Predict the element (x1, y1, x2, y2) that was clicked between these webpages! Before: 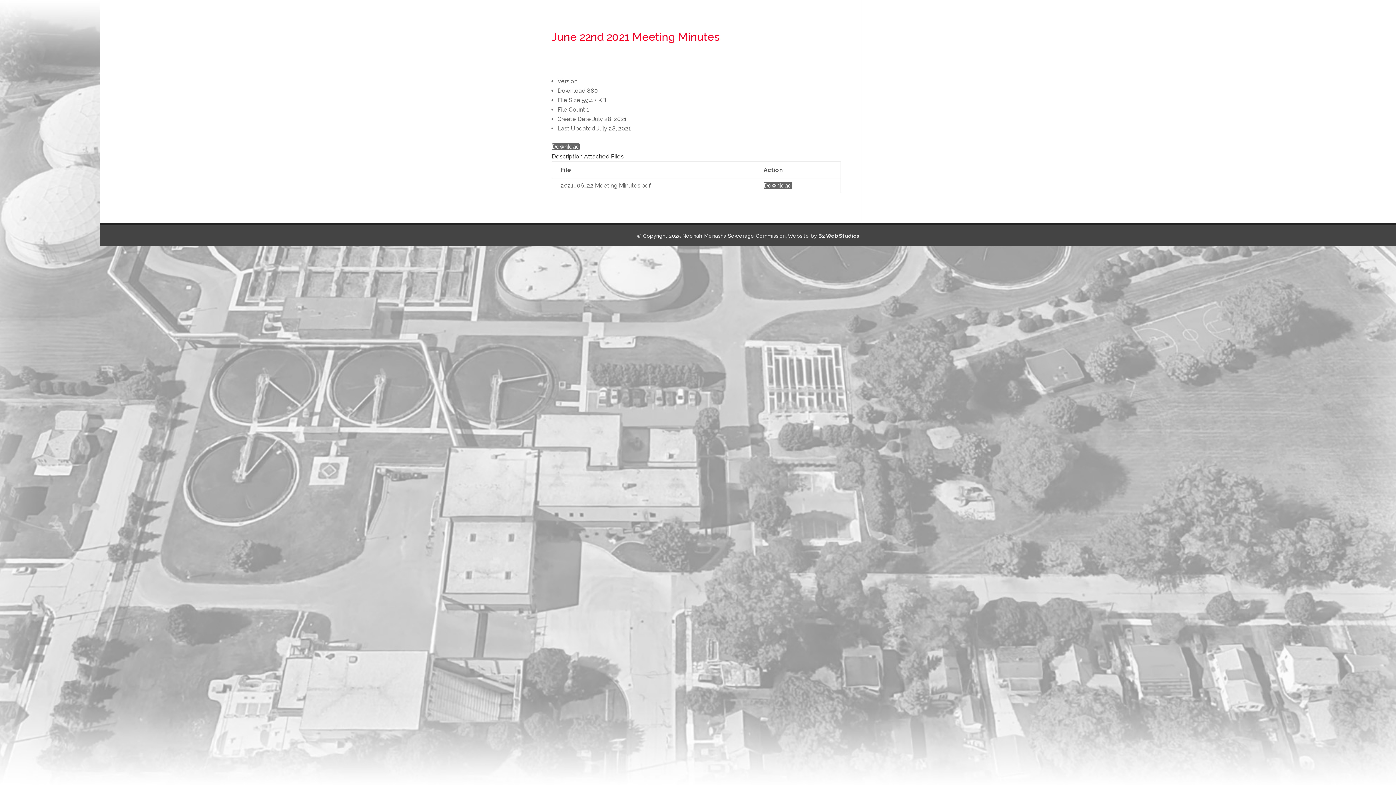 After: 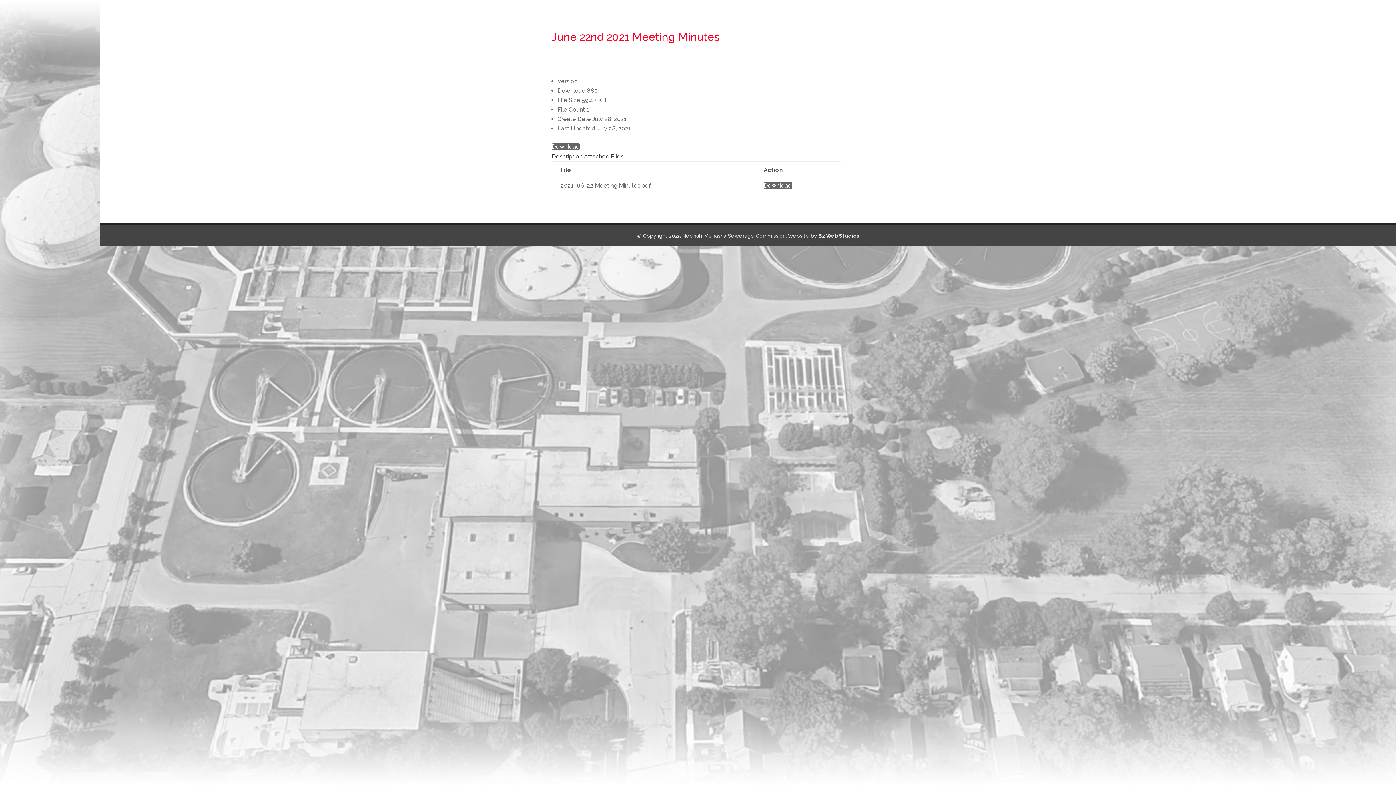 Action: label: Description bbox: (551, 153, 582, 160)